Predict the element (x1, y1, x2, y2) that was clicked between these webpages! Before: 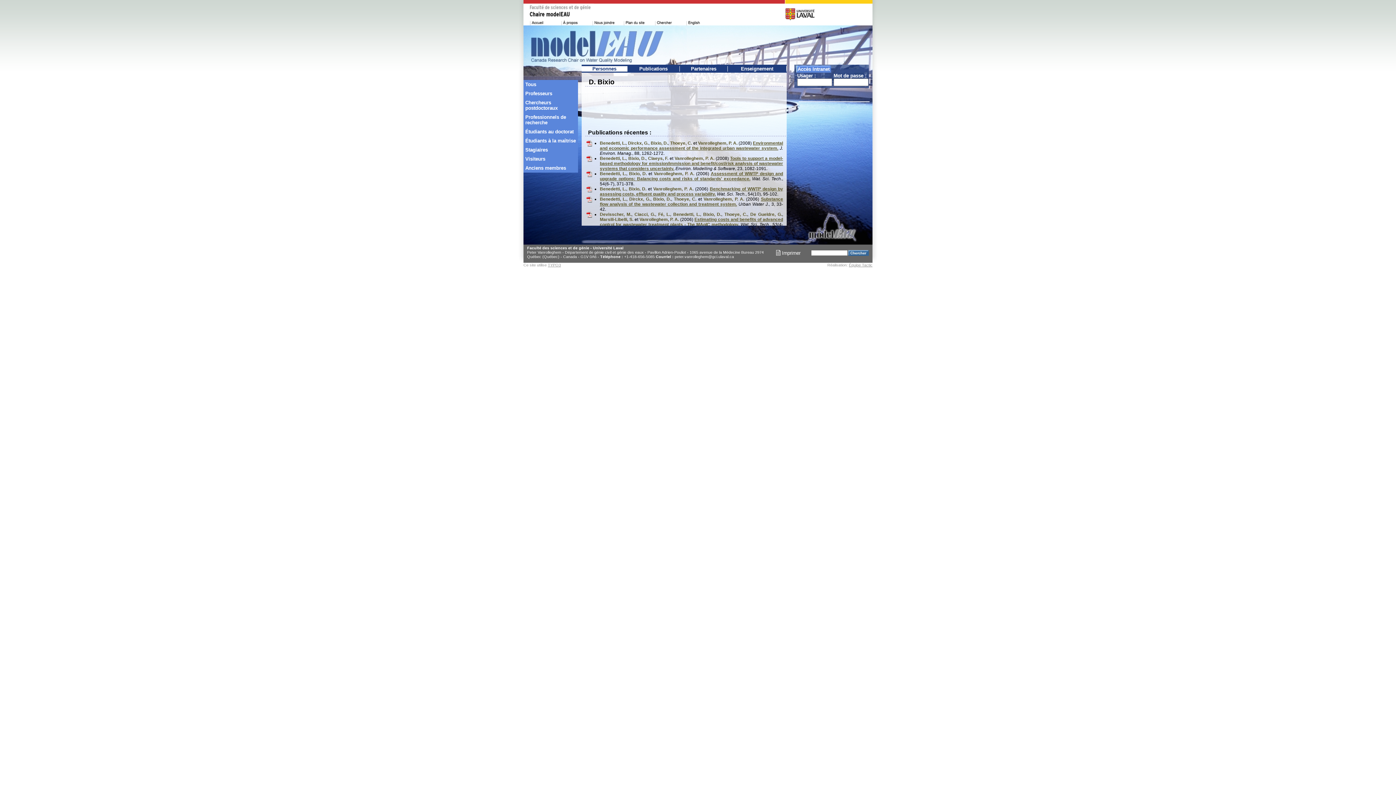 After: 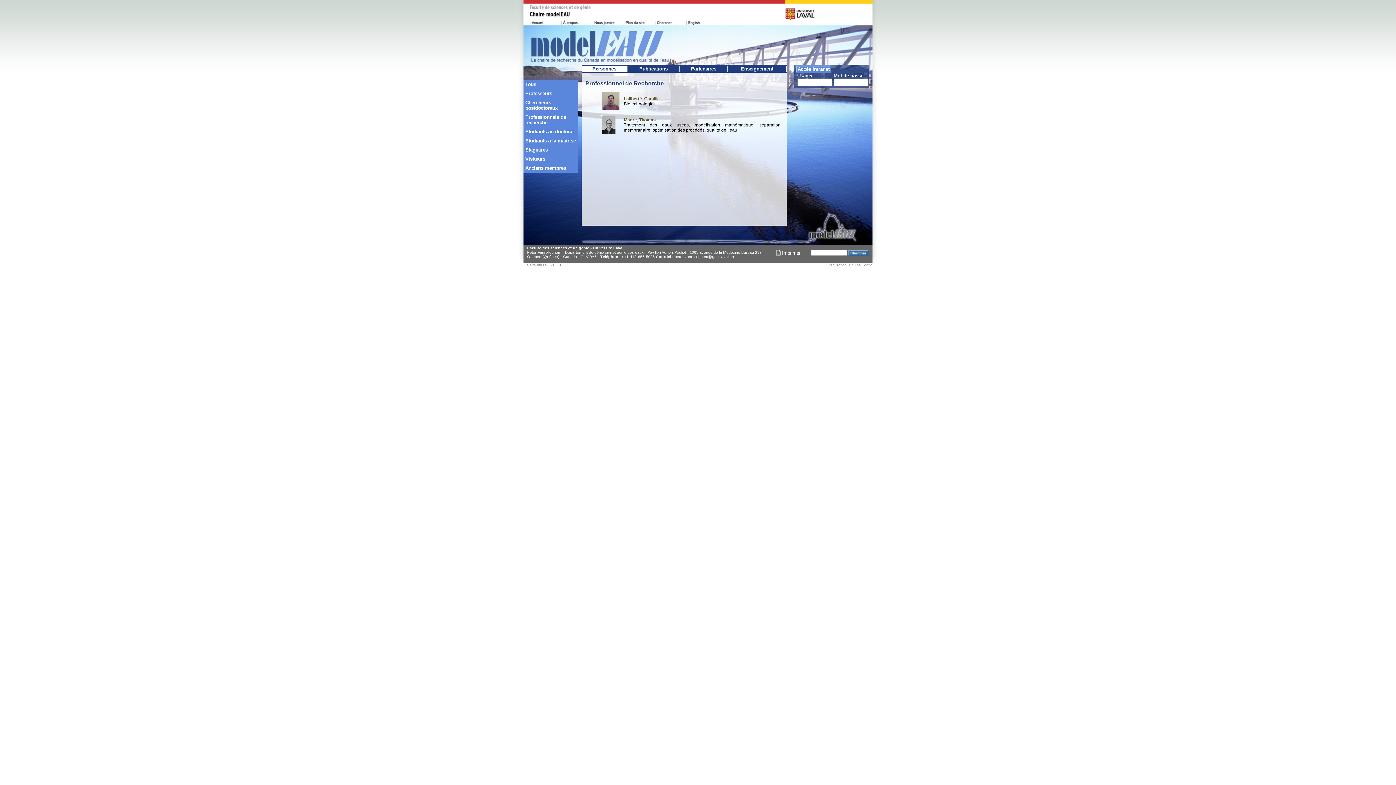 Action: label: Professionnels de recherche bbox: (523, 112, 580, 127)